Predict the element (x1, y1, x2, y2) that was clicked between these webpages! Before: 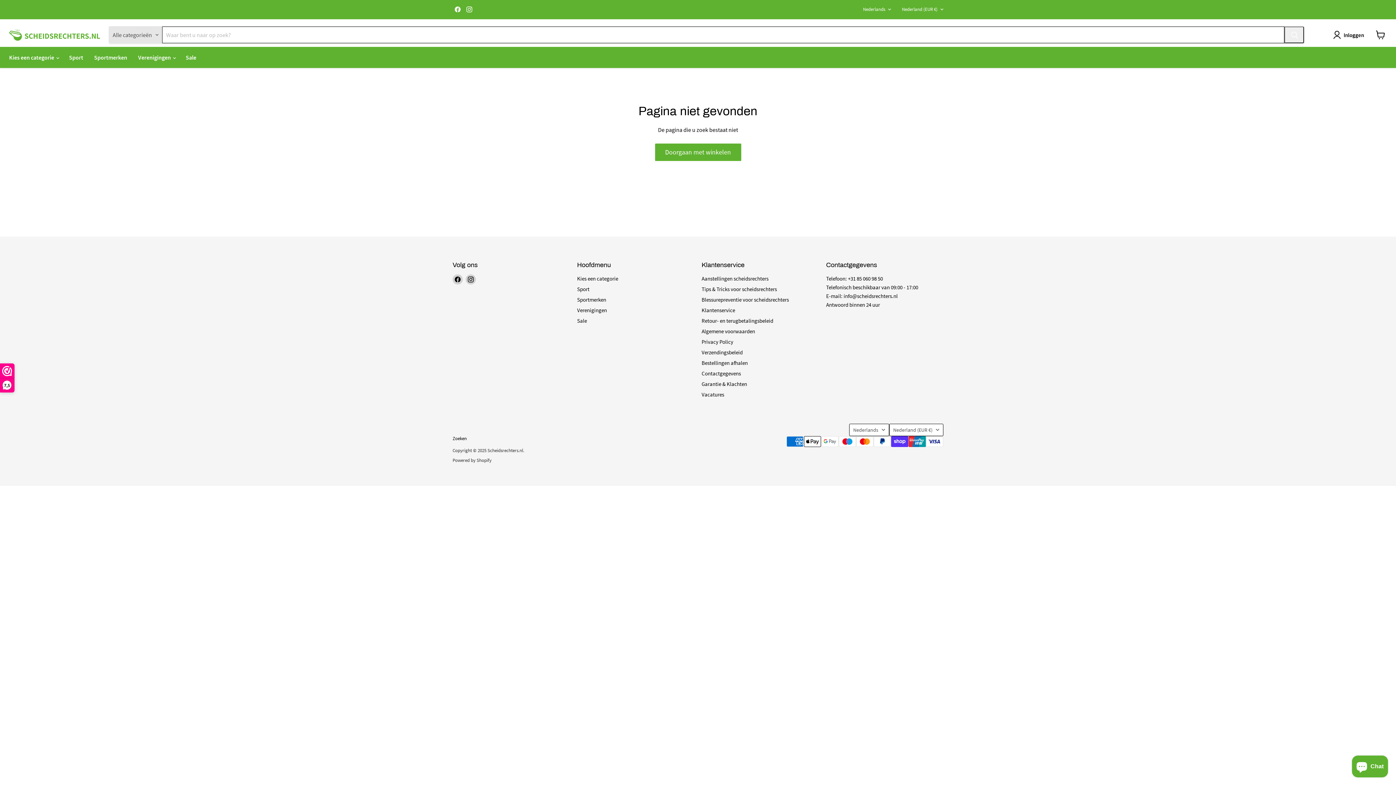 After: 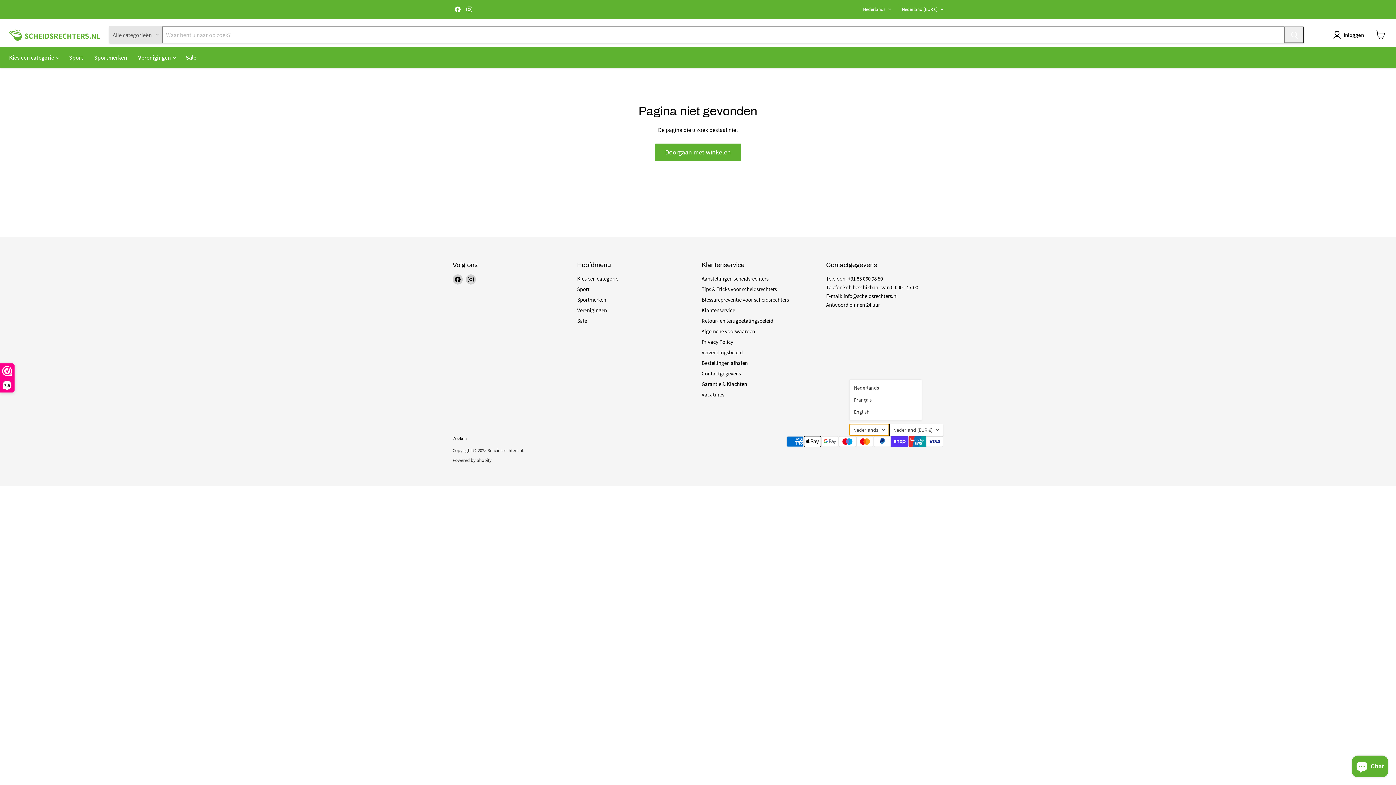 Action: bbox: (849, 423, 889, 436) label: Nederlands